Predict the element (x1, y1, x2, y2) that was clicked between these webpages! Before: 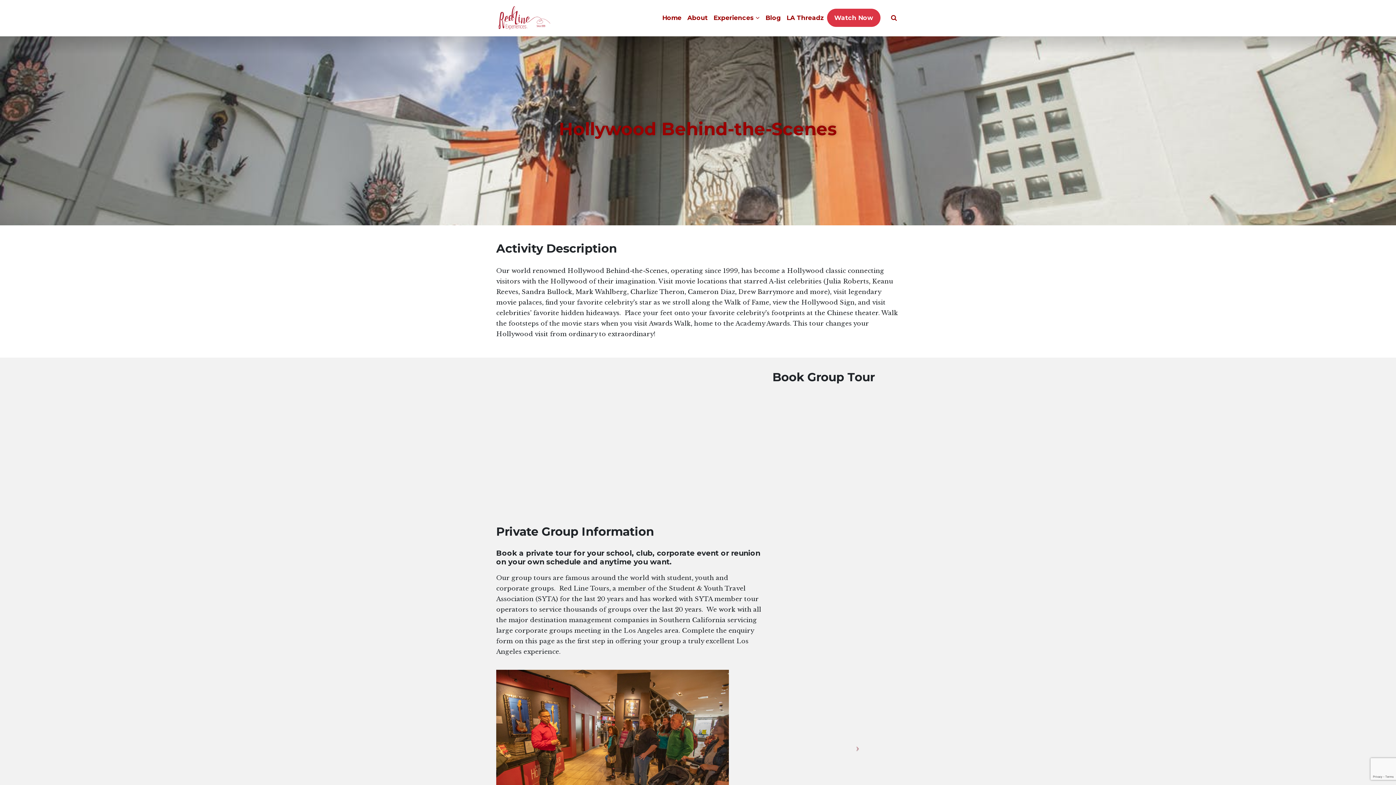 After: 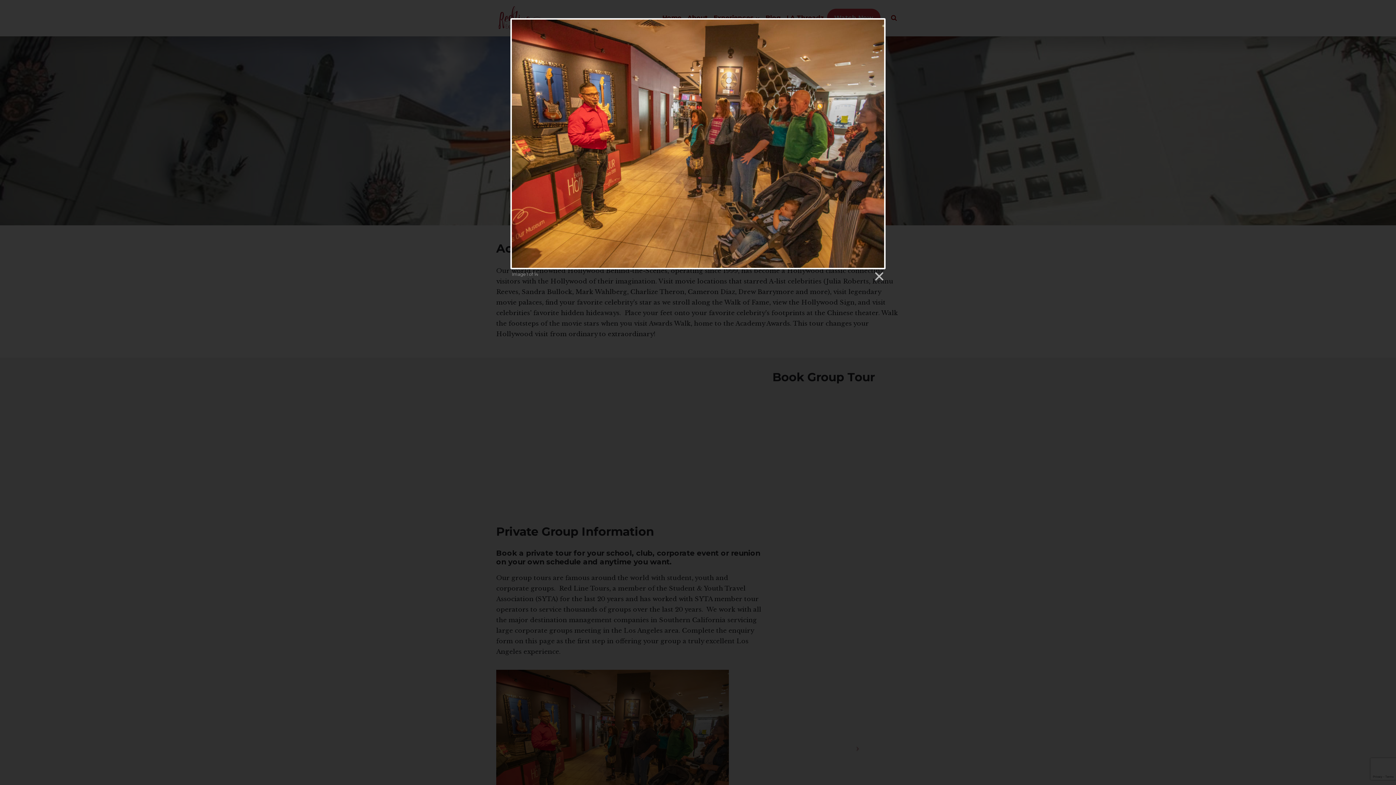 Action: bbox: (496, 743, 729, 750)